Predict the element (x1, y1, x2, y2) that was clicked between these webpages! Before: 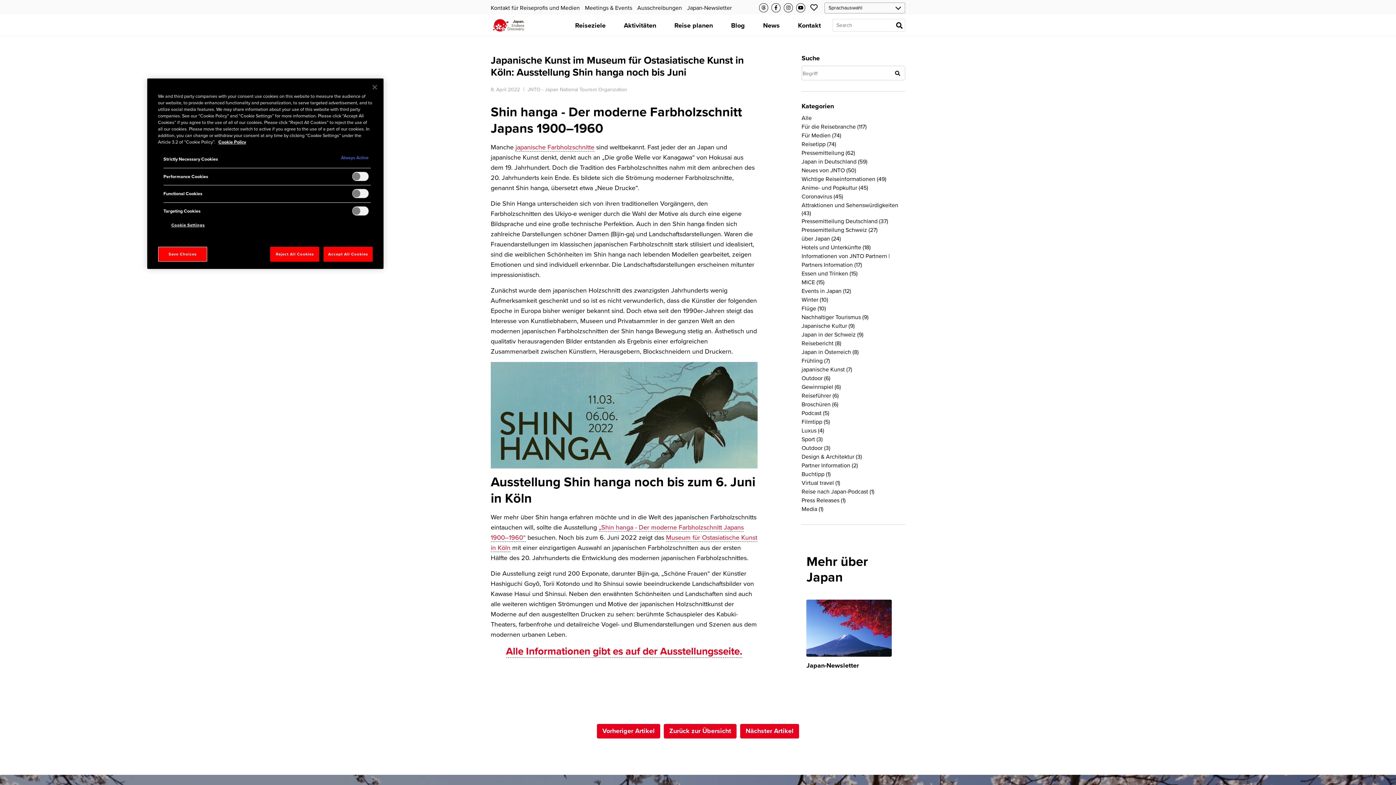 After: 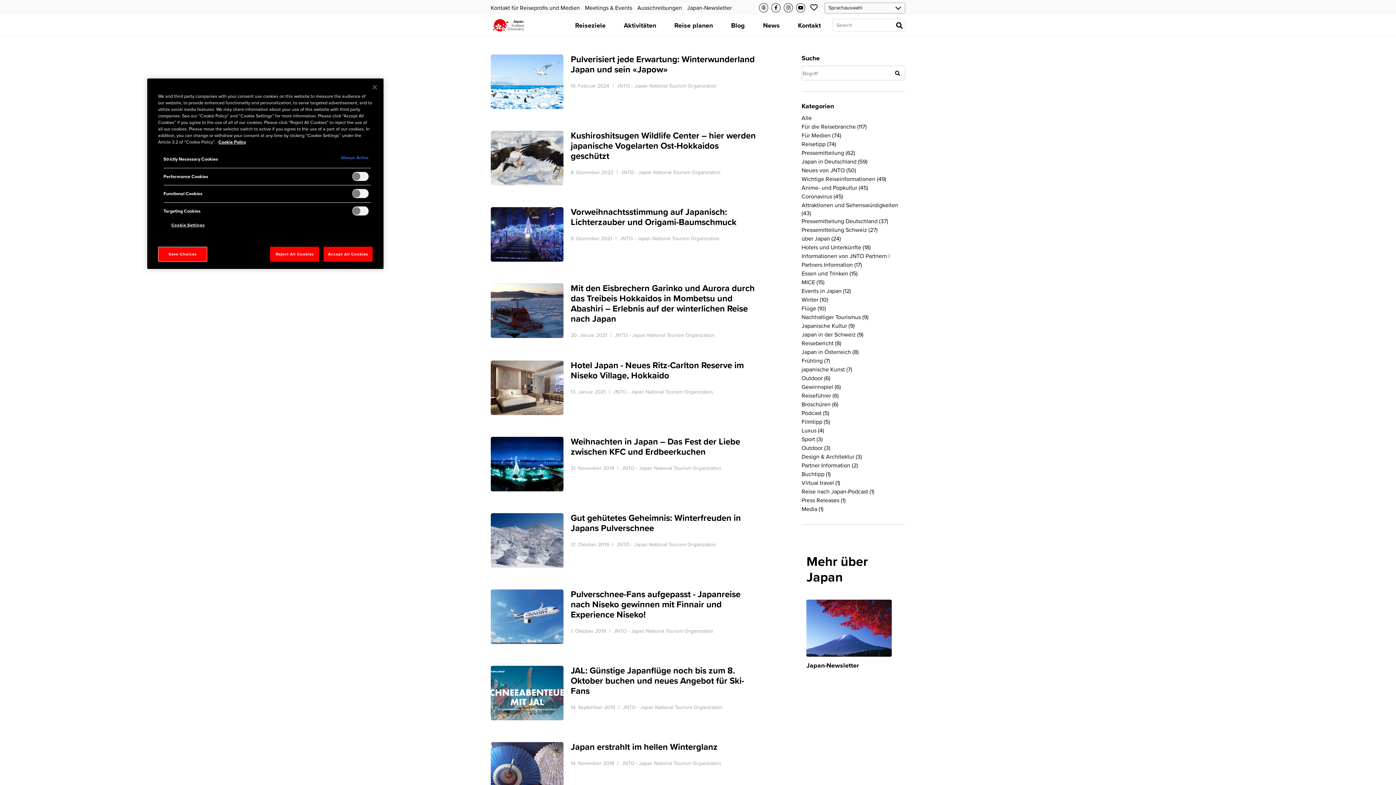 Action: bbox: (801, 296, 820, 303) label: Winter 